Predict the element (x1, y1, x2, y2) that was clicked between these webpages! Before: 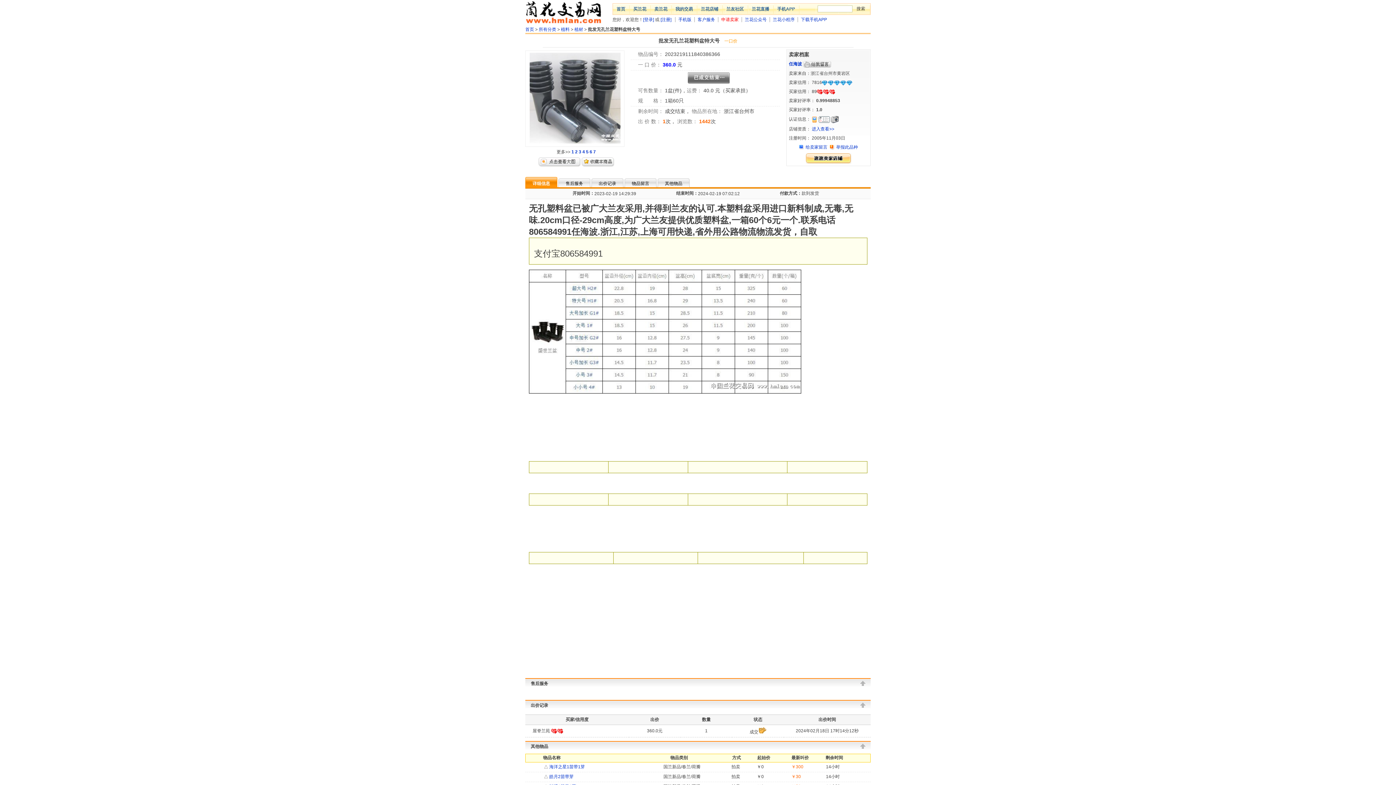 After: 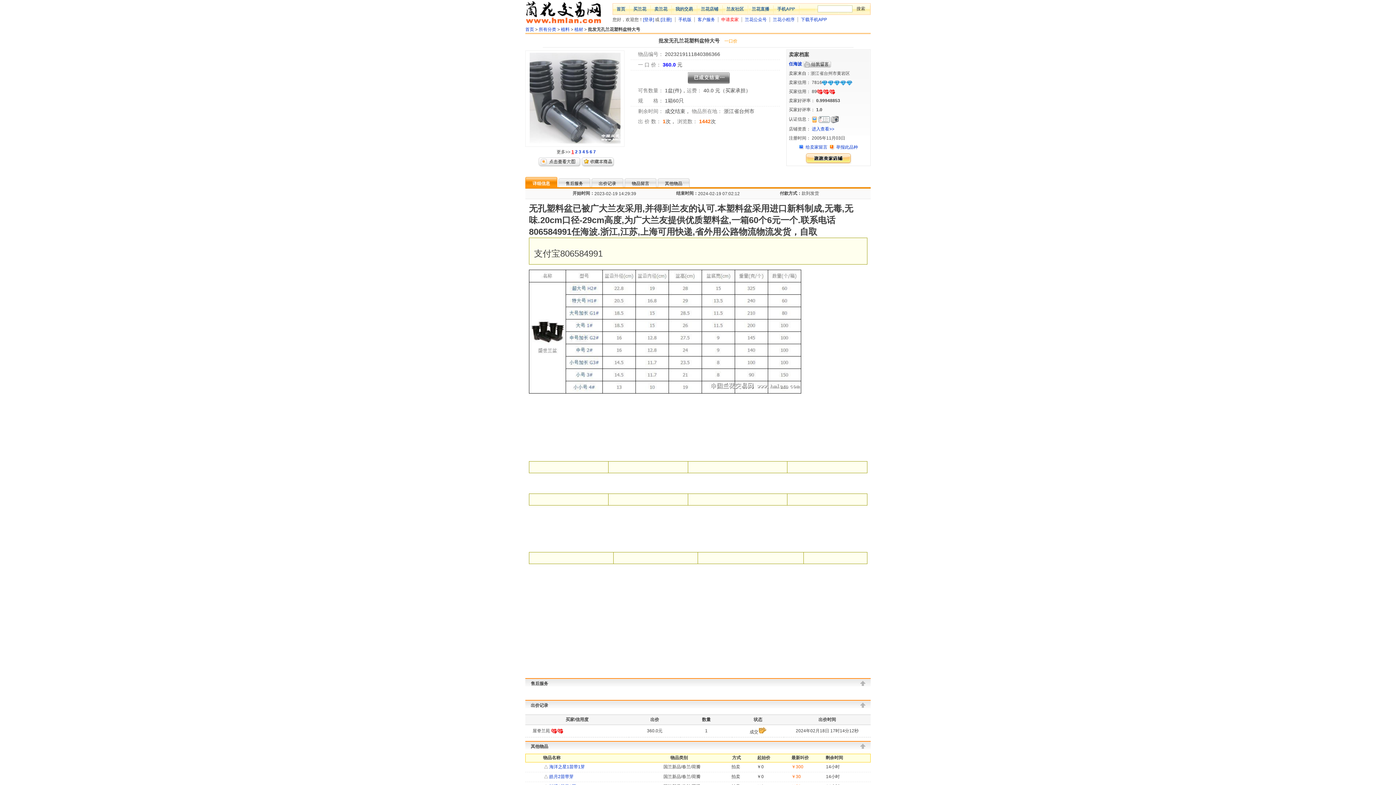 Action: bbox: (571, 149, 574, 154) label: 1